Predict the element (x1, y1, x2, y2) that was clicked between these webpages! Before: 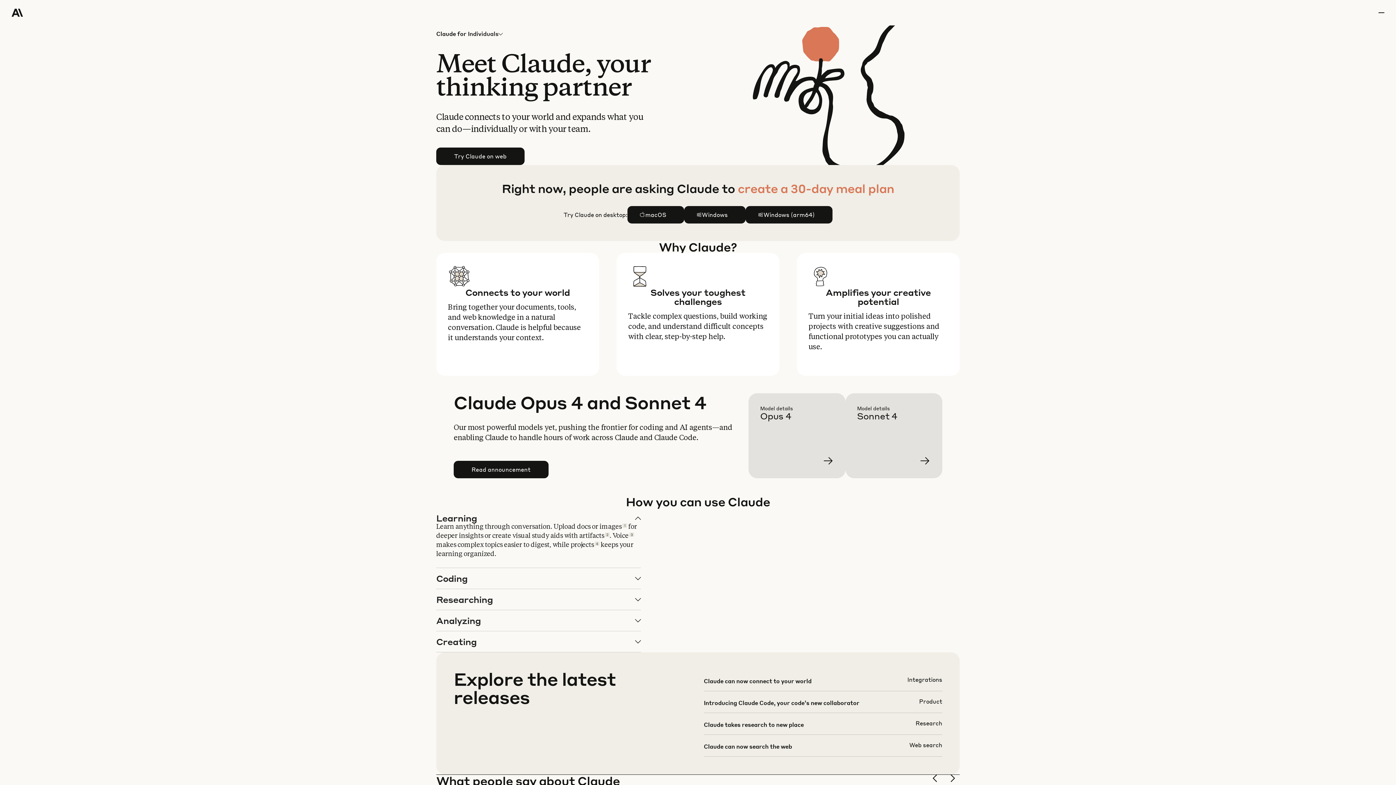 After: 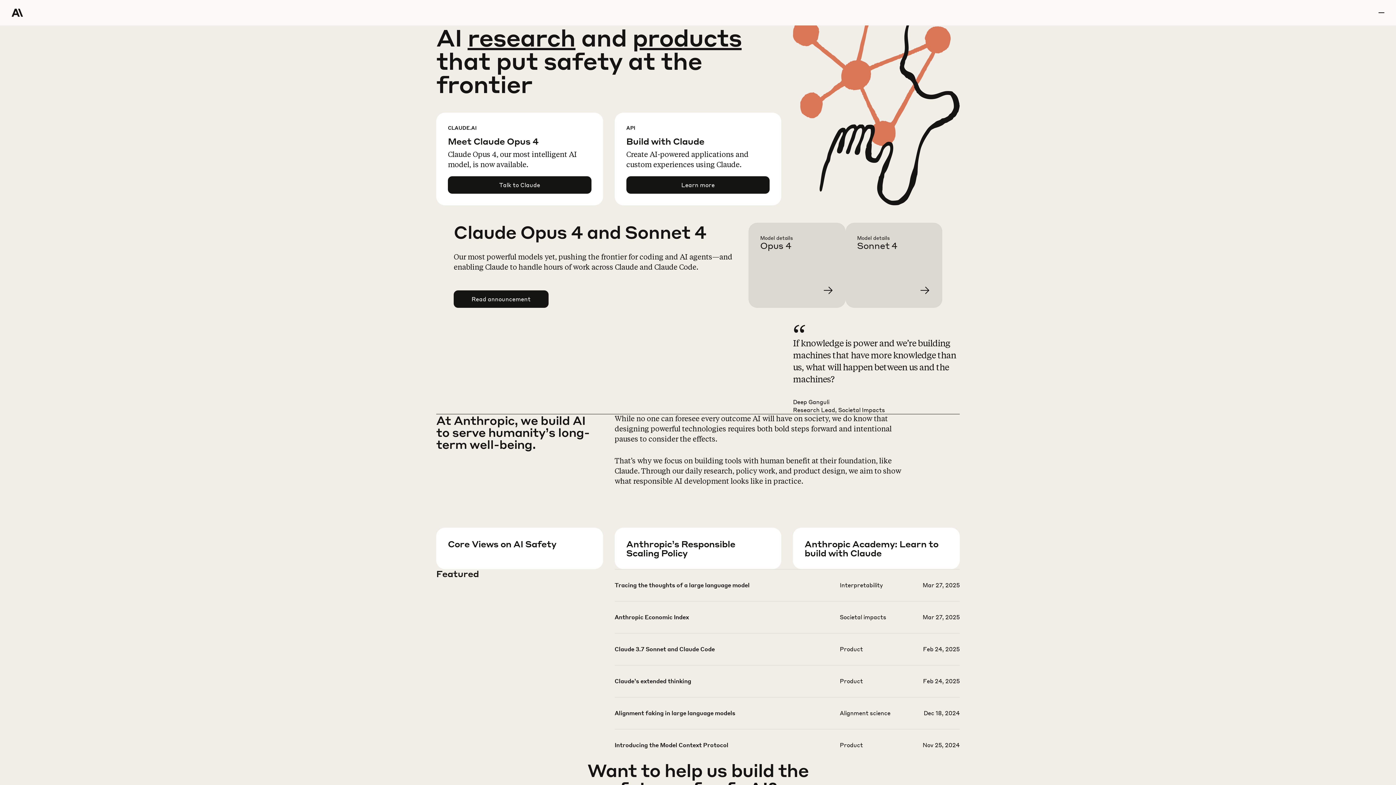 Action: bbox: (11, 0, 64, 25) label: Home Page